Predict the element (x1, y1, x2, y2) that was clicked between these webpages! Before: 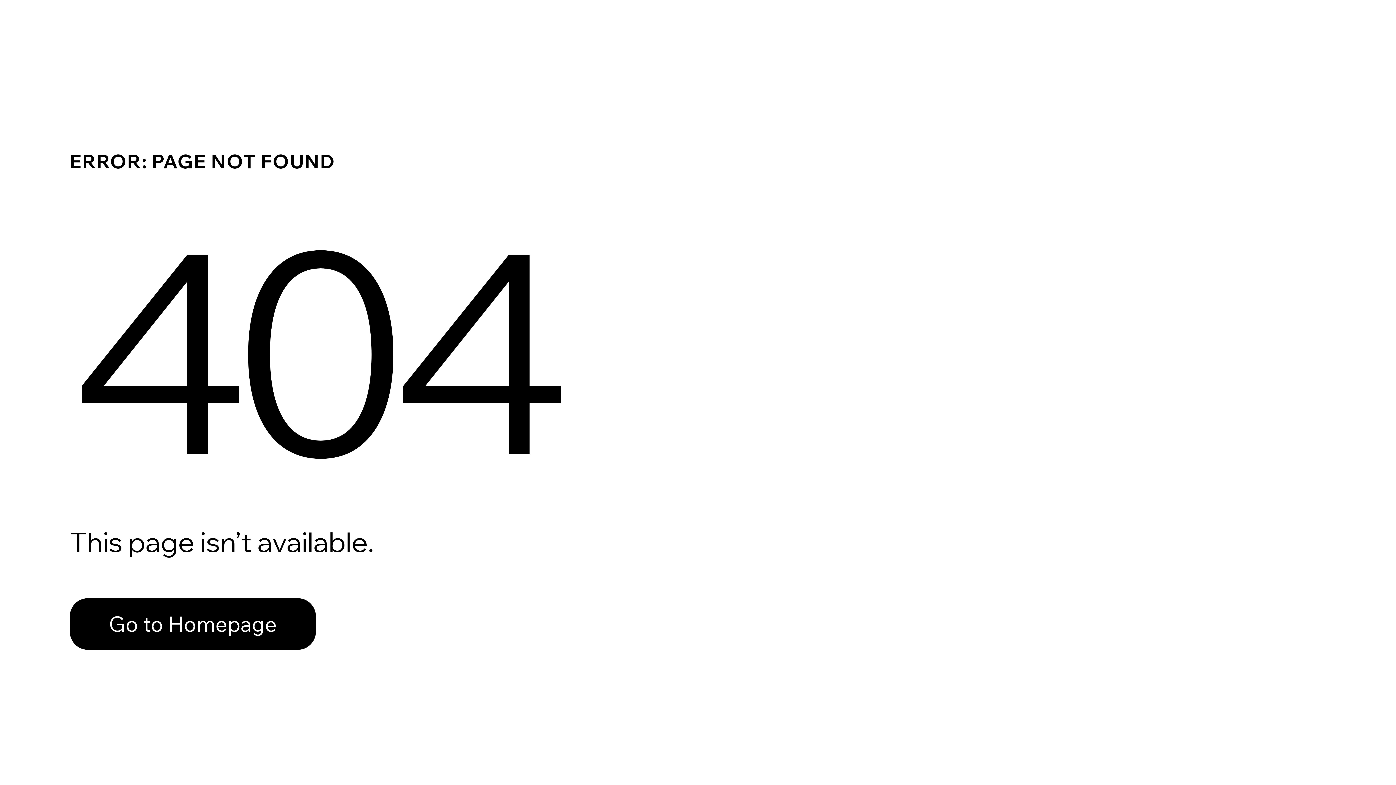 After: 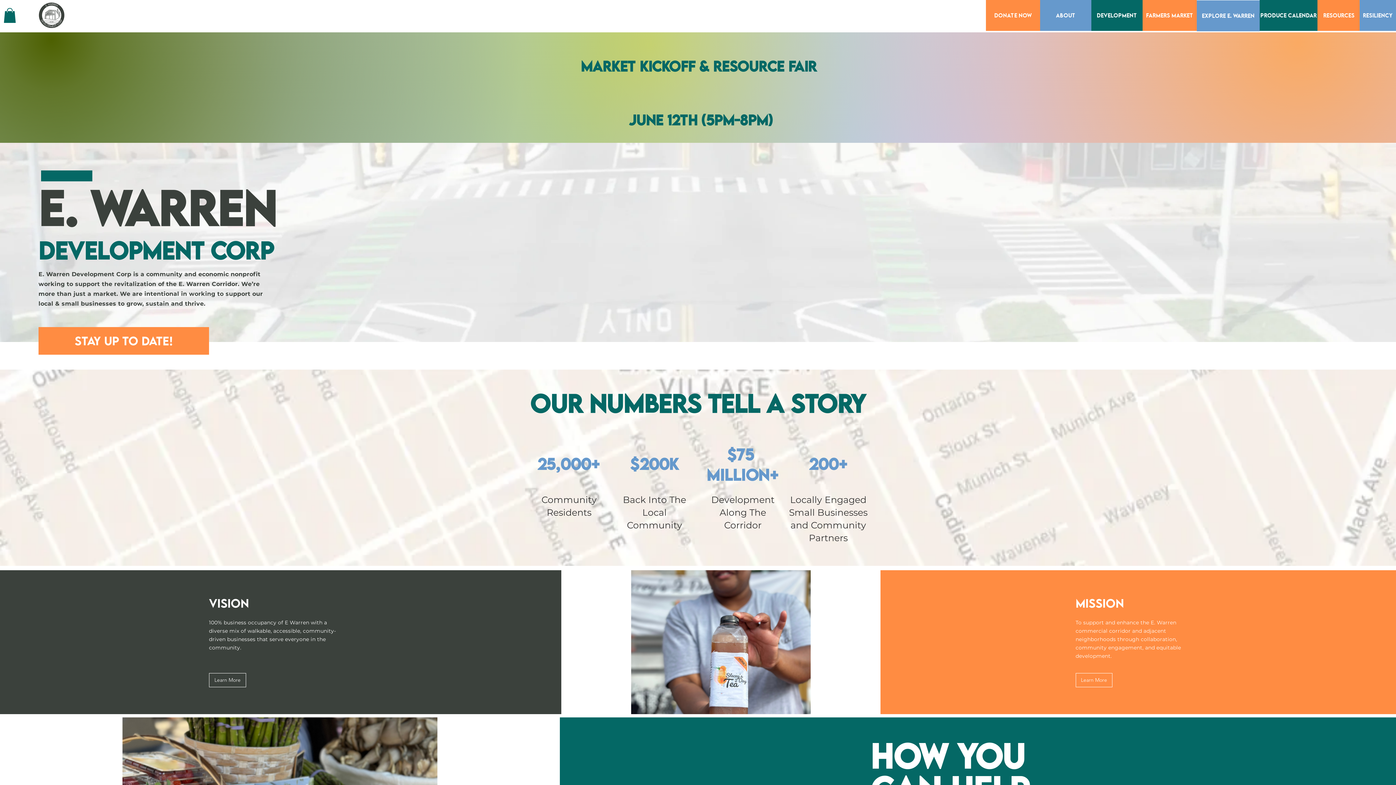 Action: bbox: (69, 582, 768, 659) label: Go to Homepage